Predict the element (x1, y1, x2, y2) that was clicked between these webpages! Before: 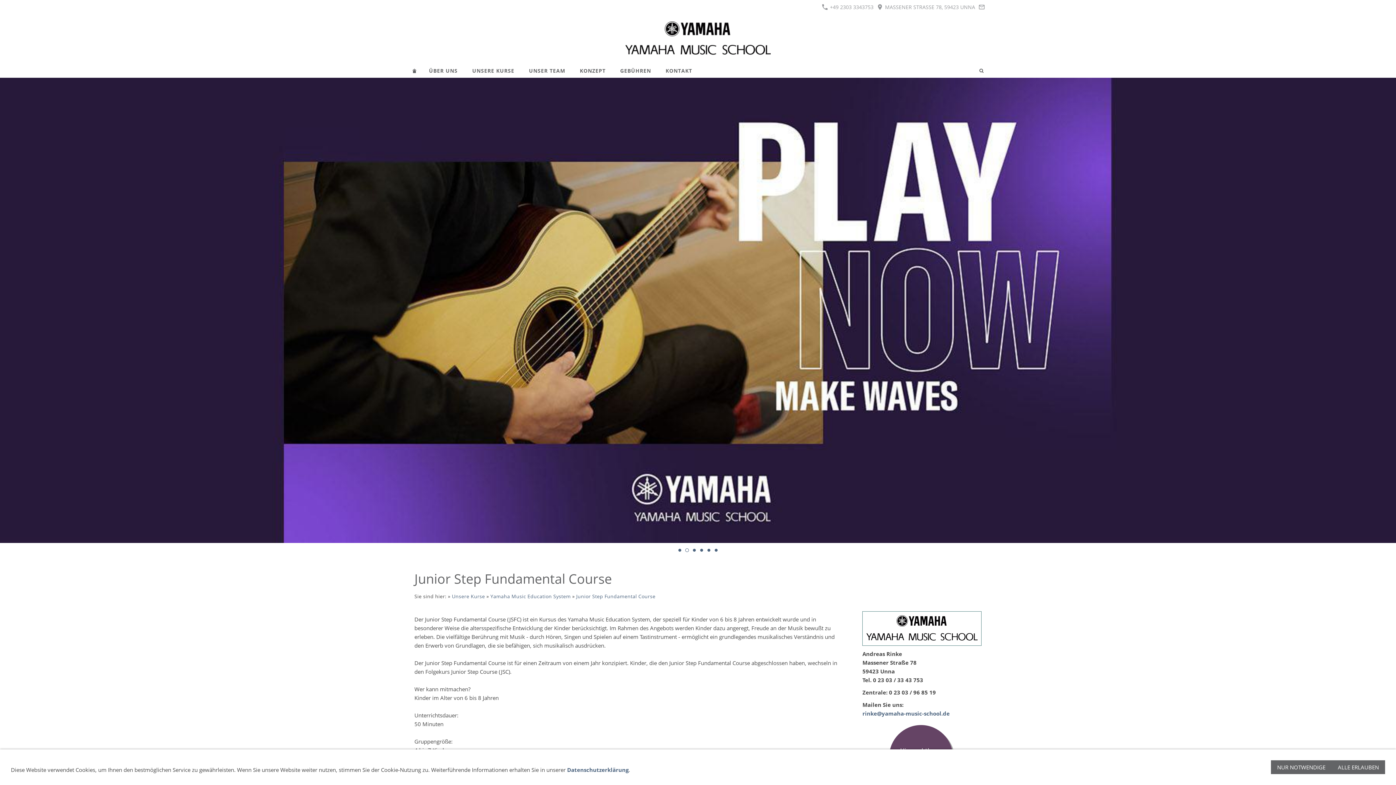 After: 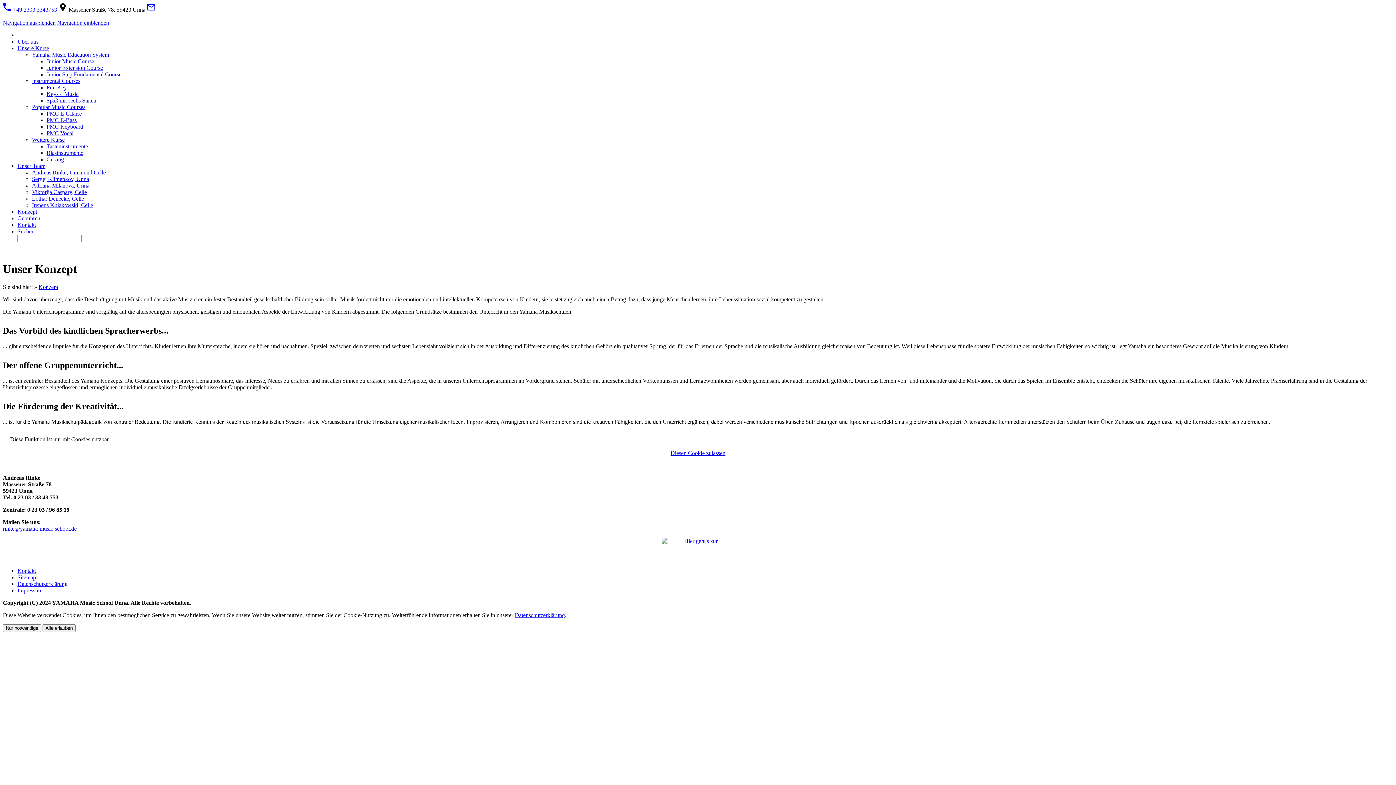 Action: bbox: (572, 63, 613, 77) label: KONZEPT